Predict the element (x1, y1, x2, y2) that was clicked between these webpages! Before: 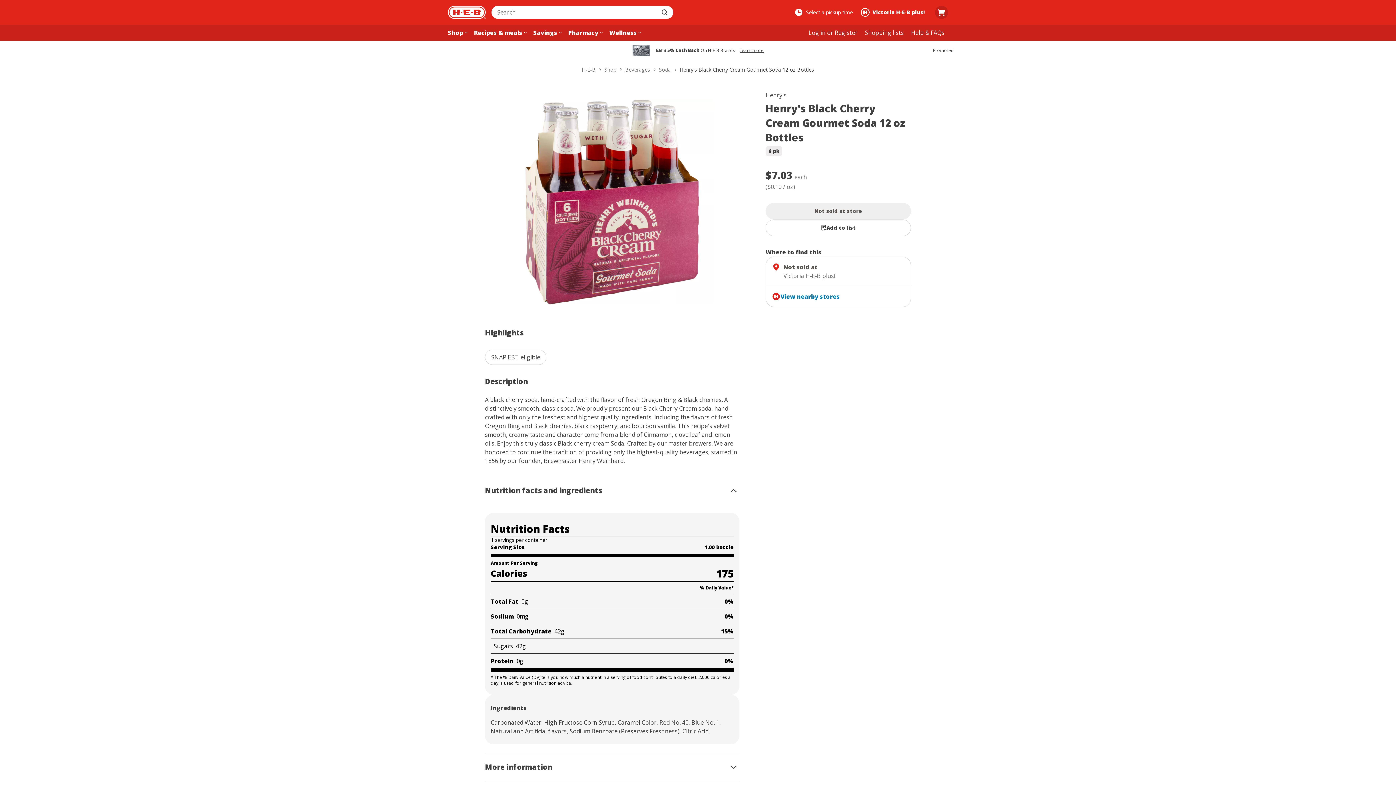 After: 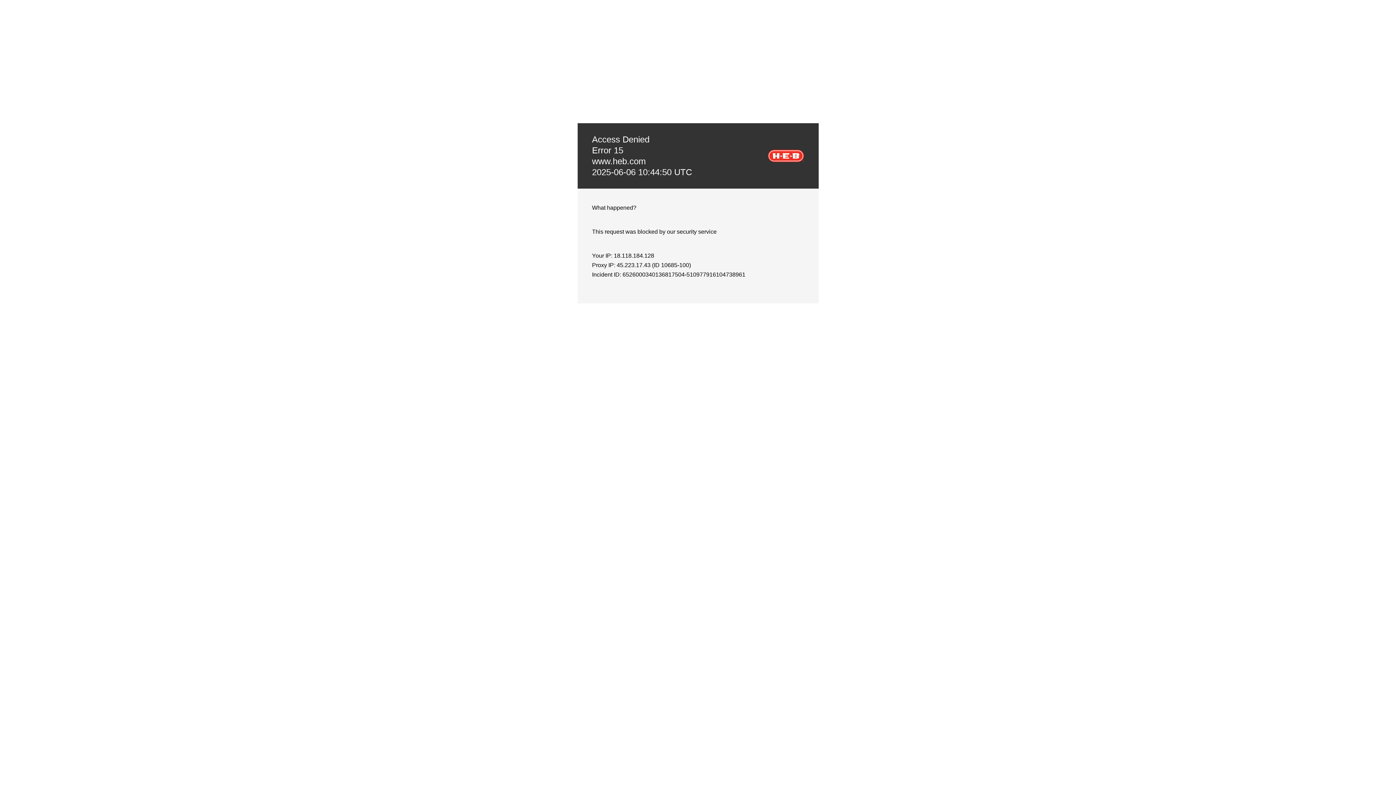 Action: label: Go to Cart page. bbox: (935, 5, 948, 18)